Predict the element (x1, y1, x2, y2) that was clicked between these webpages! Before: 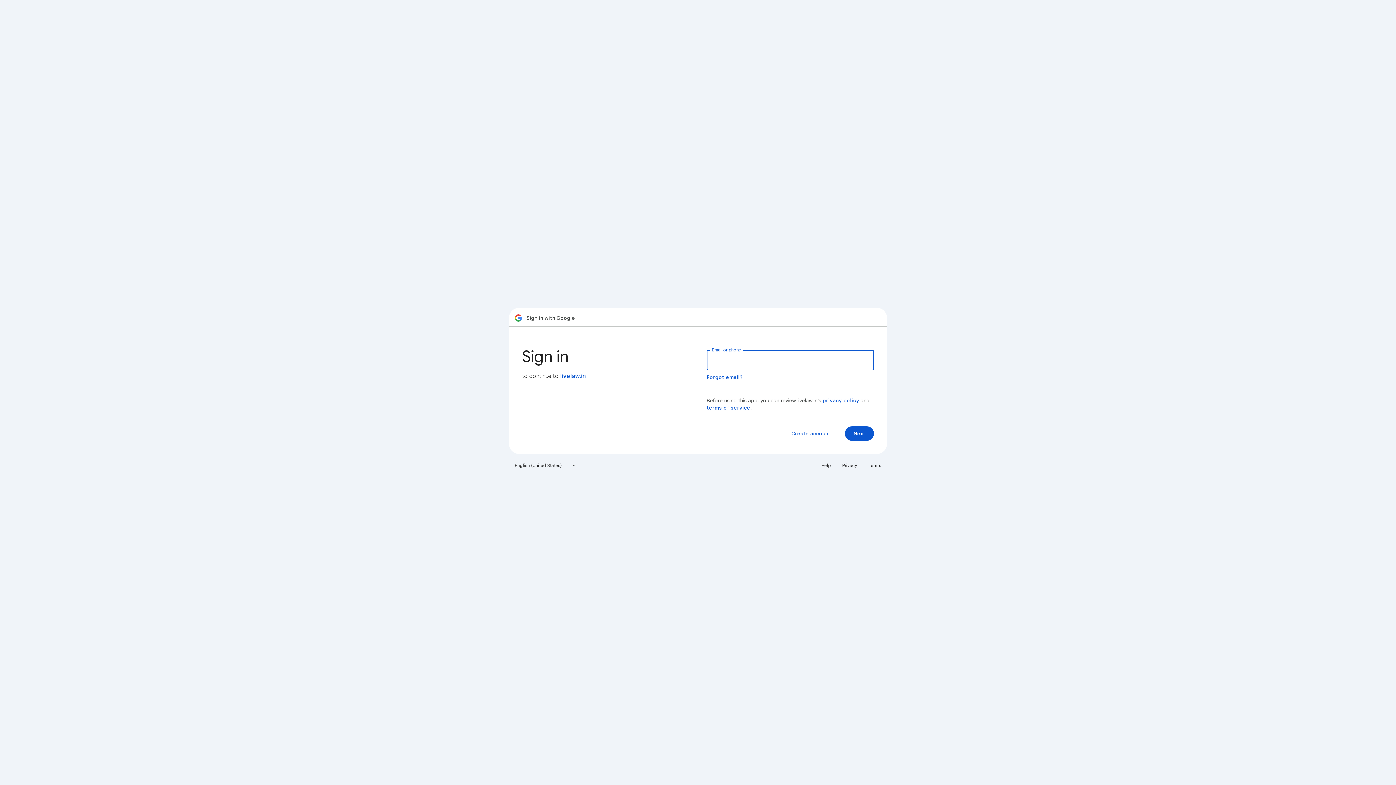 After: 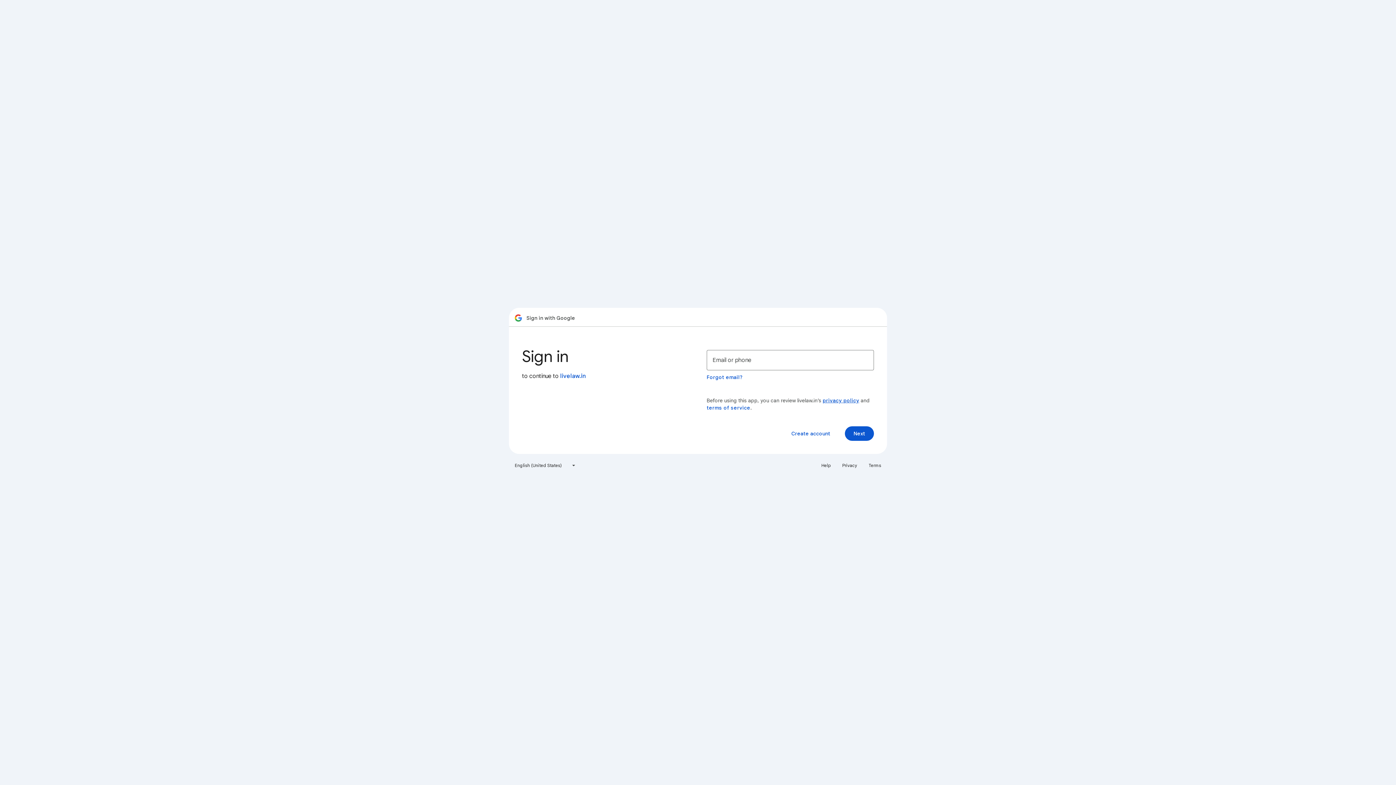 Action: bbox: (822, 397, 859, 404) label: privacy policy